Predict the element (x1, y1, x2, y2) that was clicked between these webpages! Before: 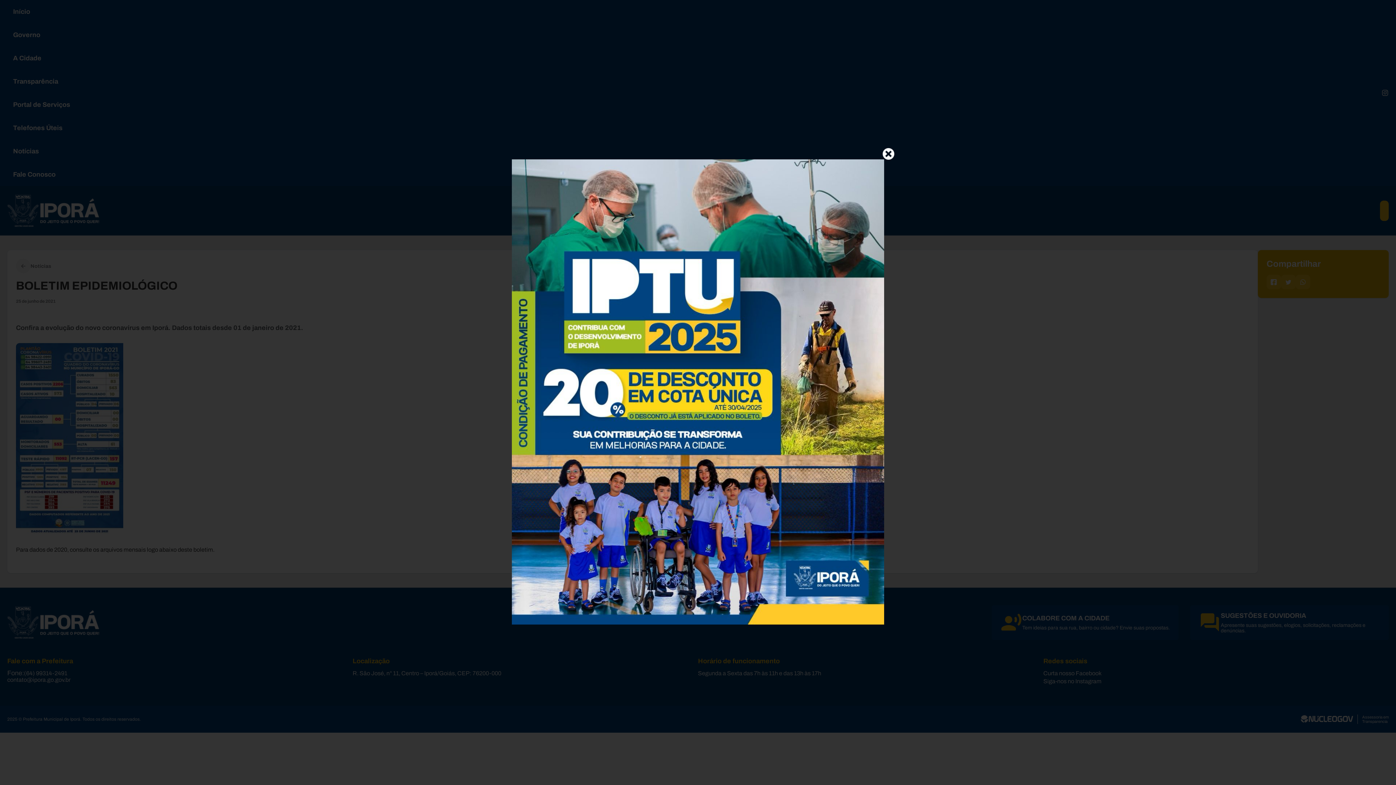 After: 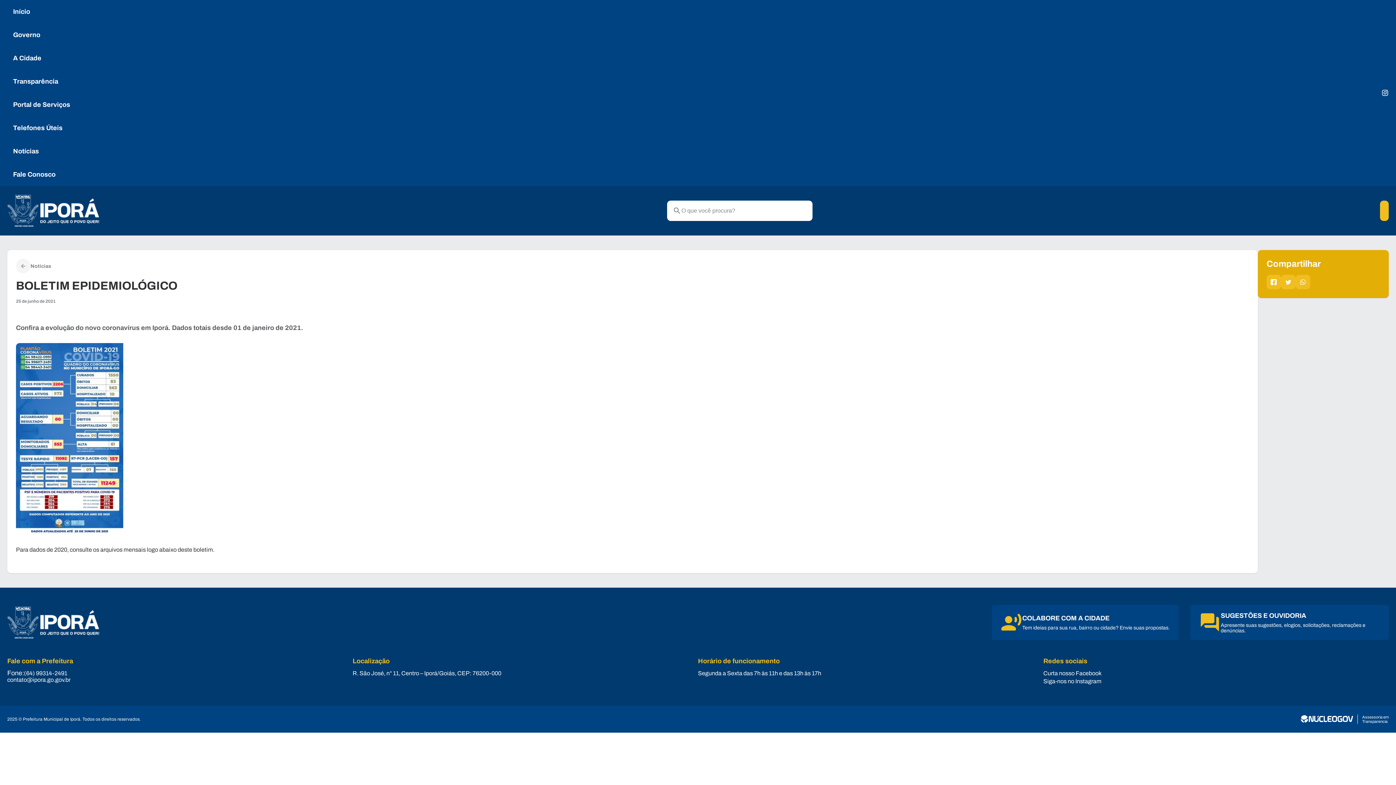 Action: bbox: (512, 619, 884, 626)